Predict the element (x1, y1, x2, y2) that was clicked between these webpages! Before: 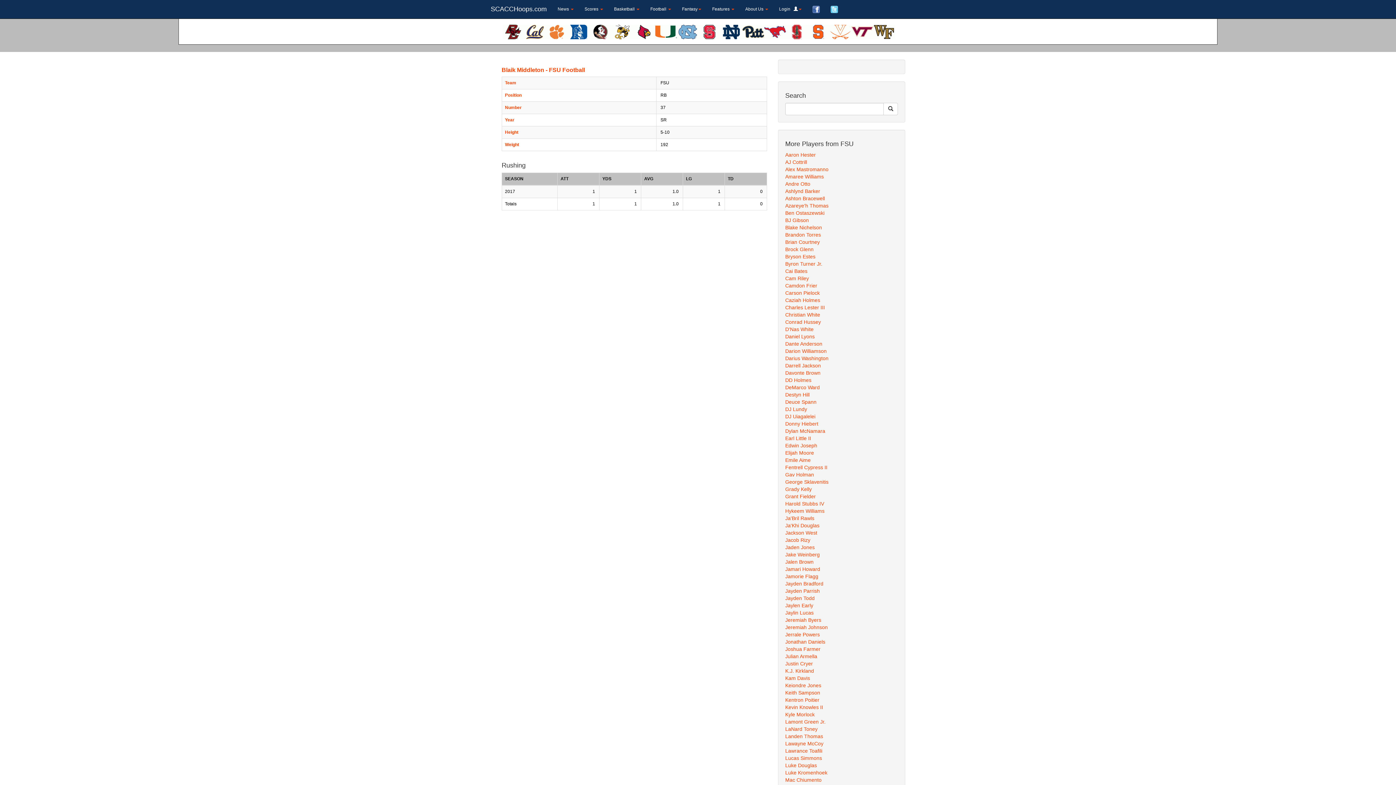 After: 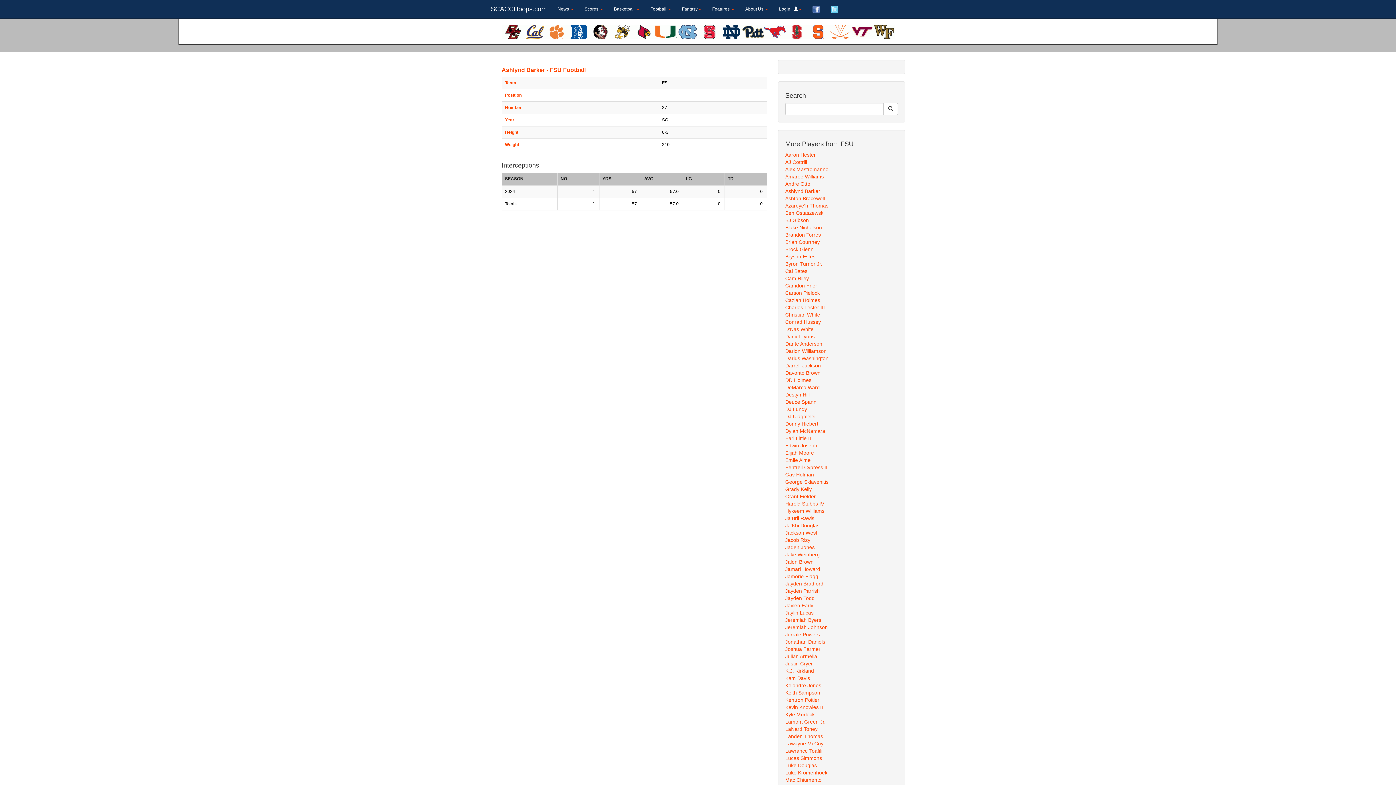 Action: label: Ashlynd Barker bbox: (785, 188, 820, 194)